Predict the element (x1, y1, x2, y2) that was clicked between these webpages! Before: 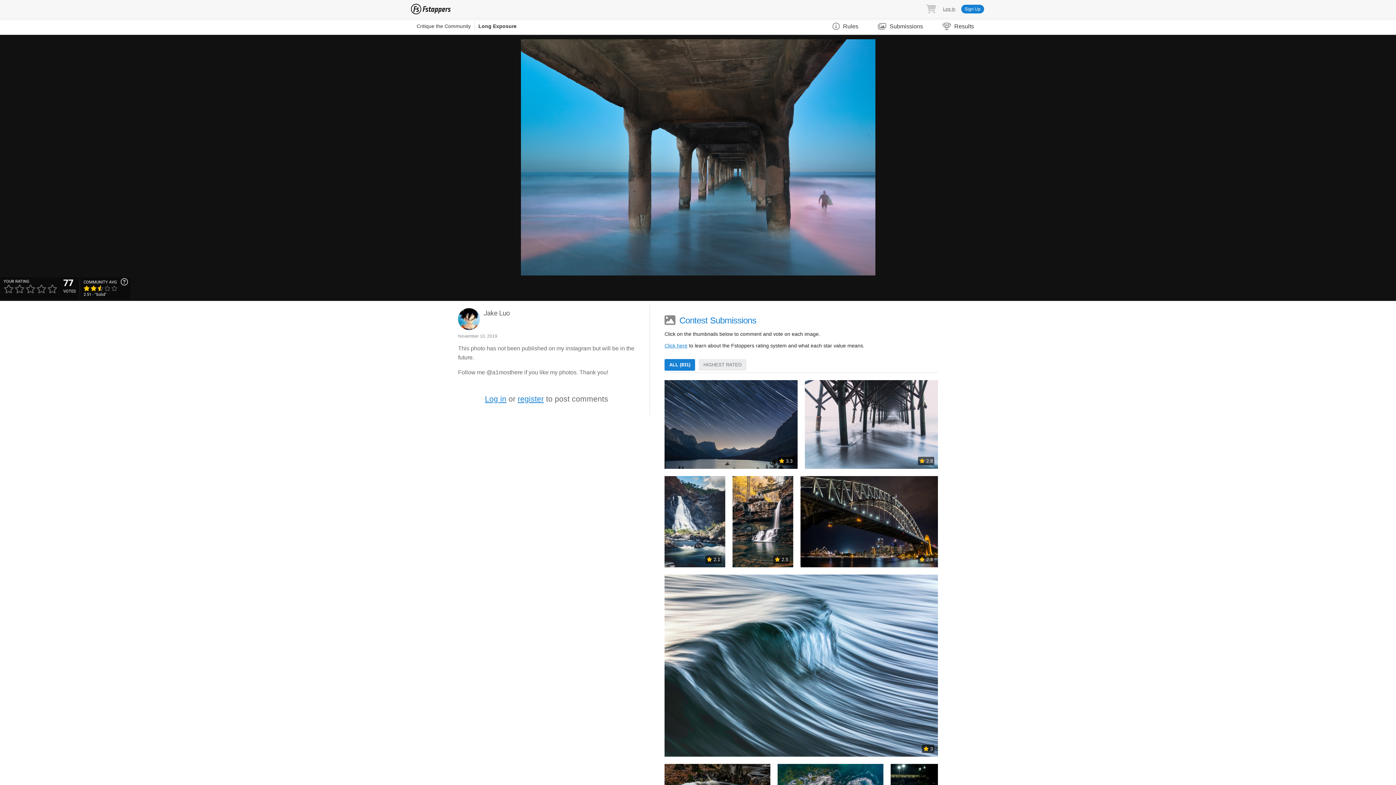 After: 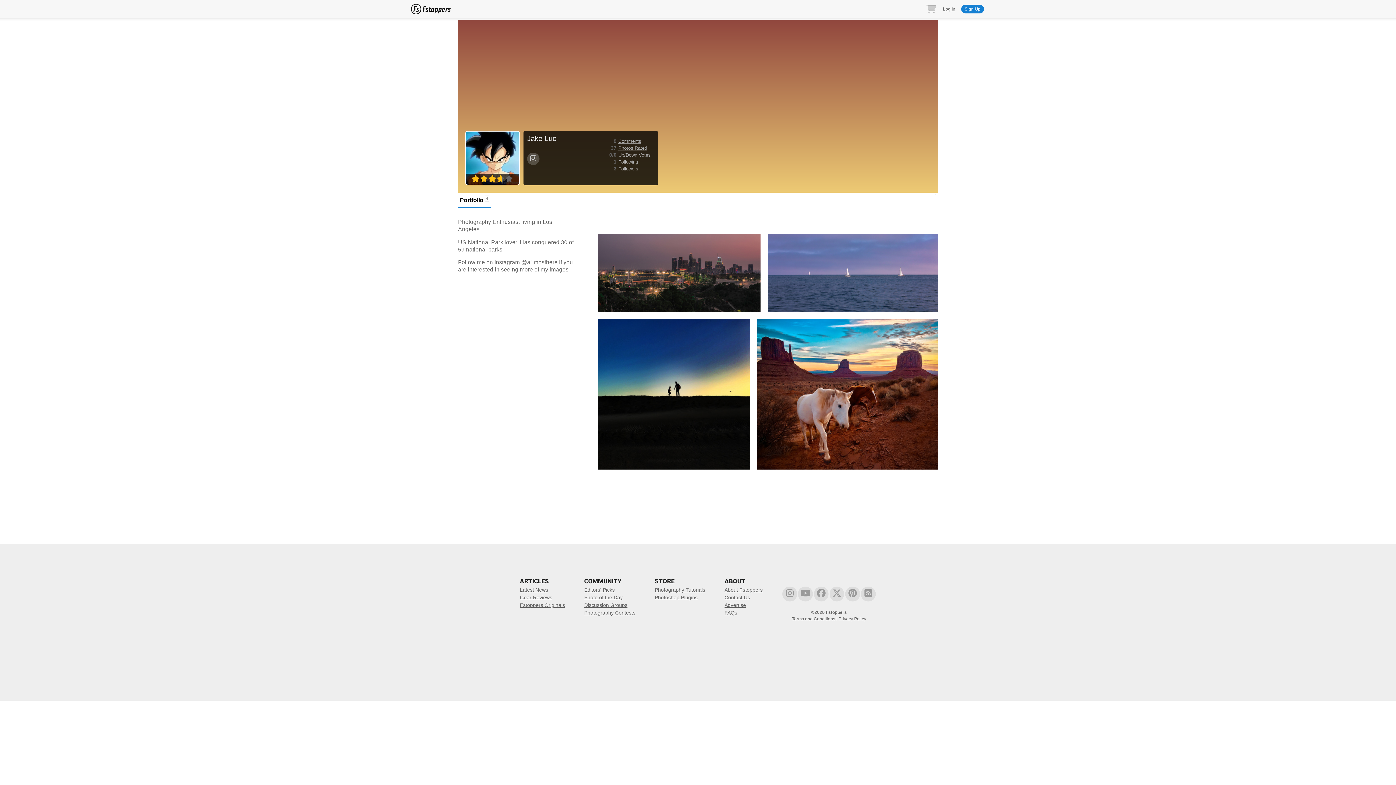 Action: bbox: (458, 308, 480, 330)